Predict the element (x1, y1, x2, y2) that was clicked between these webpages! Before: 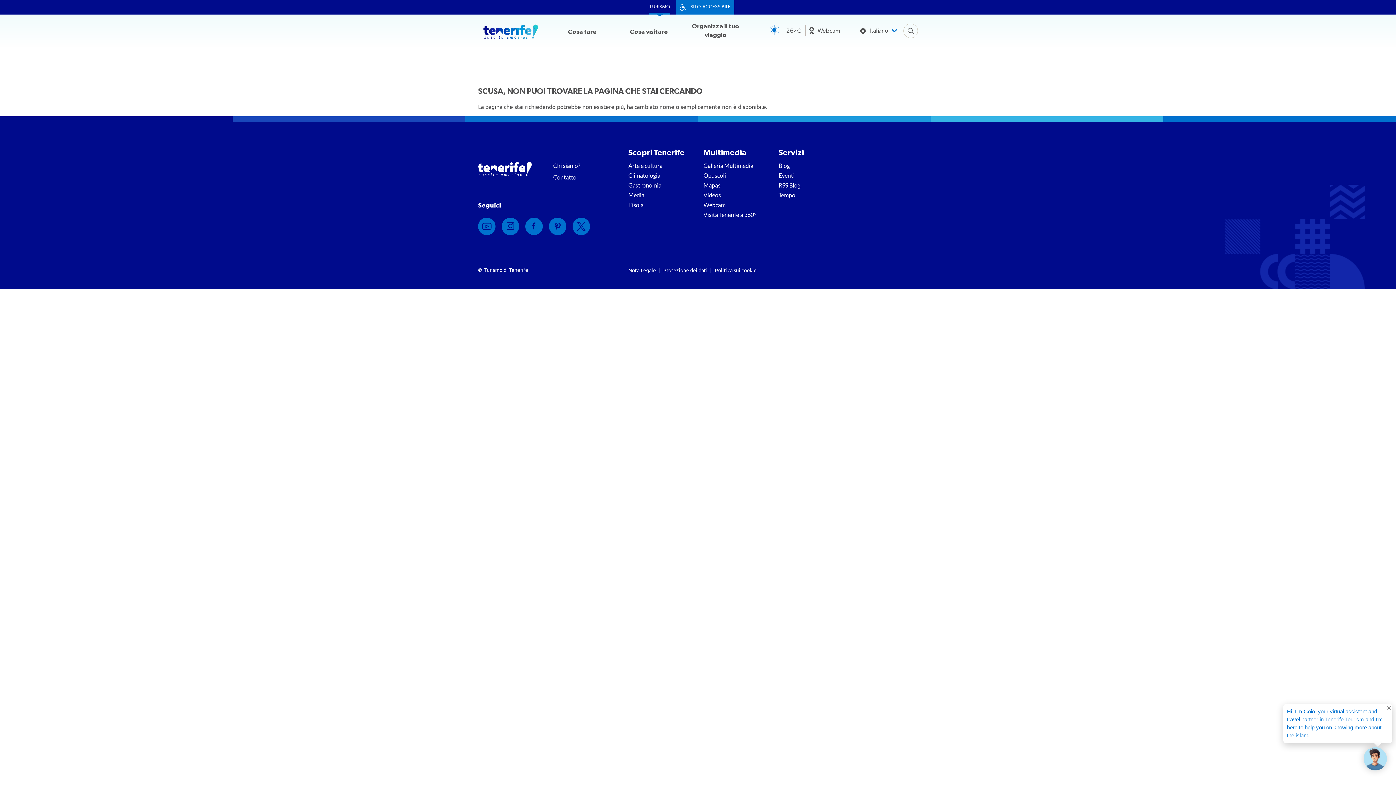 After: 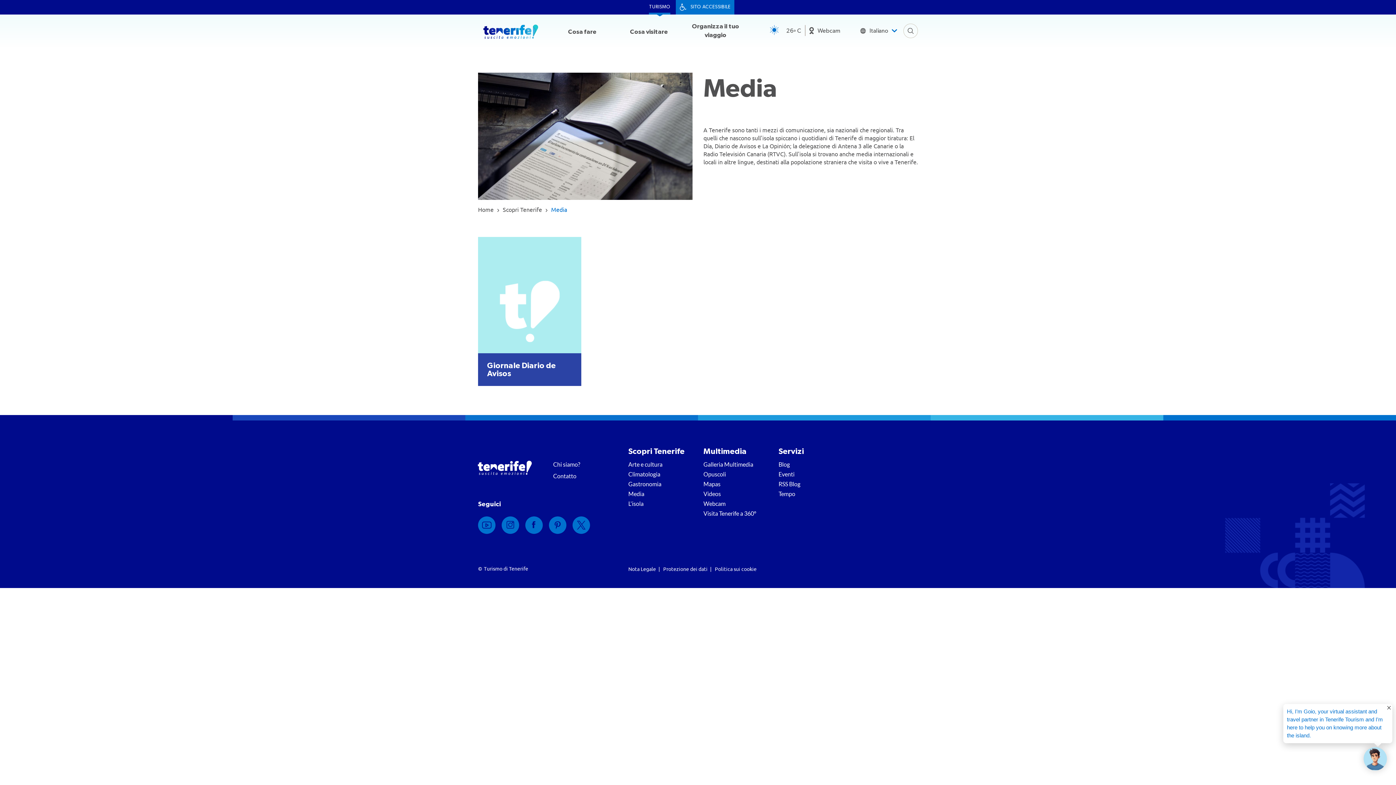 Action: bbox: (628, 191, 692, 201) label: Media